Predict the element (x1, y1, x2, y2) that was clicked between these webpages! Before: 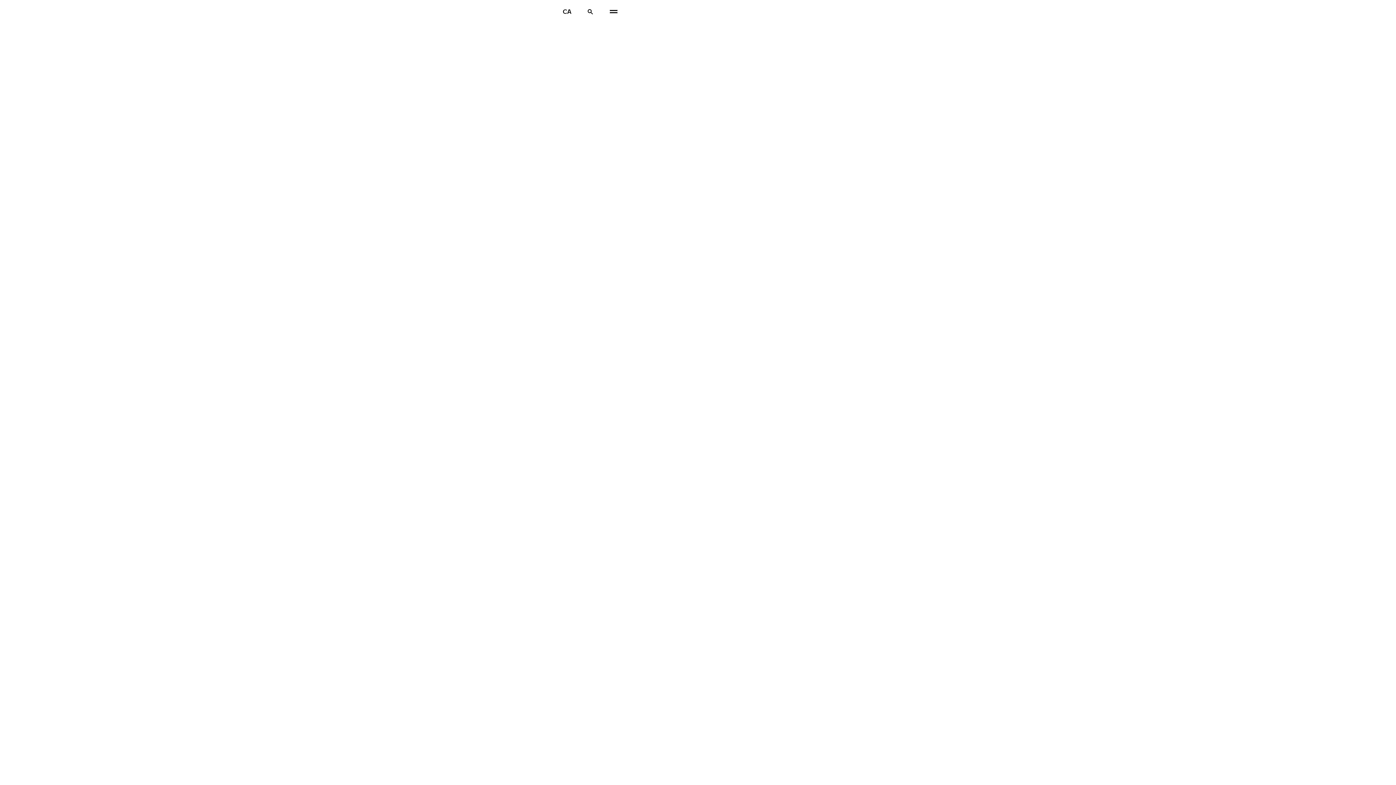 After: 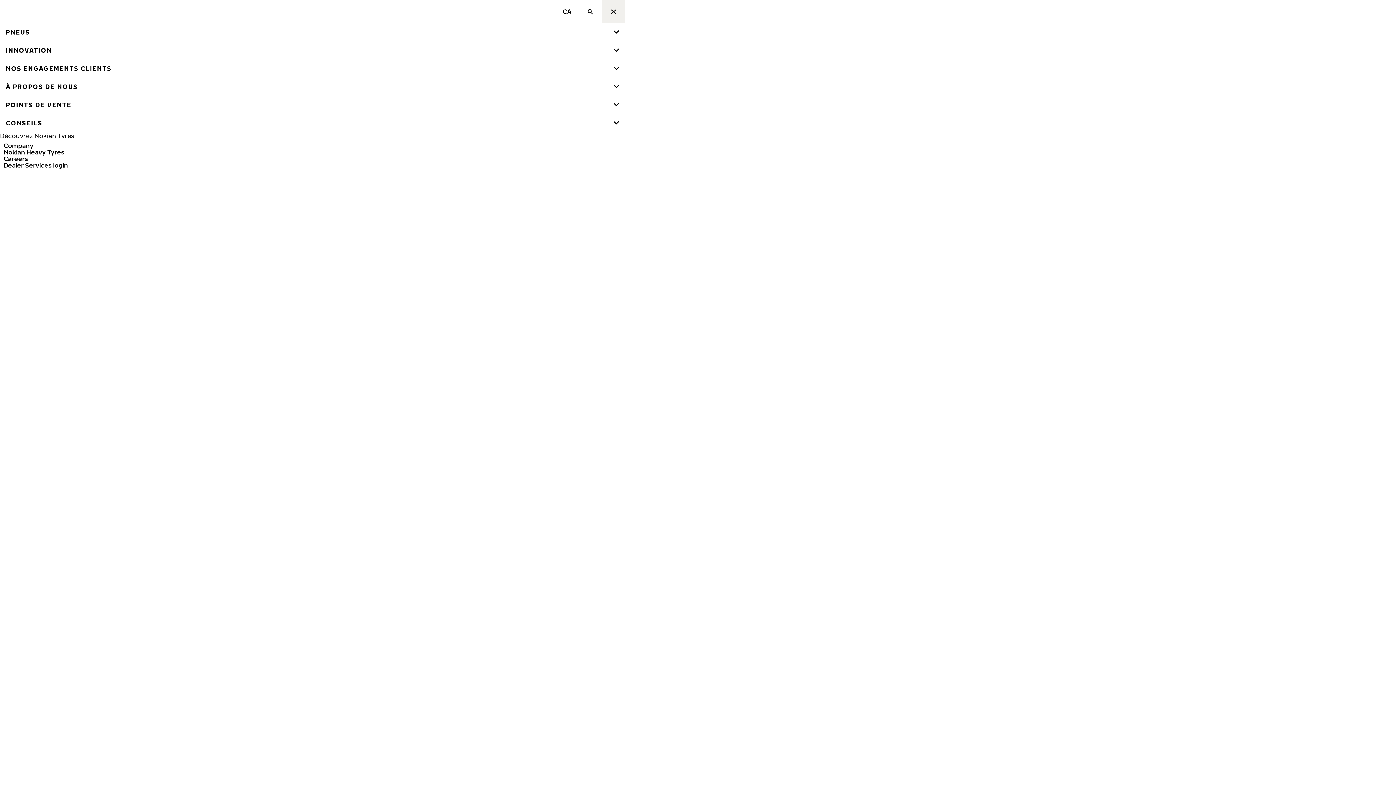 Action: label: Navigation principale bbox: (602, 0, 625, 23)